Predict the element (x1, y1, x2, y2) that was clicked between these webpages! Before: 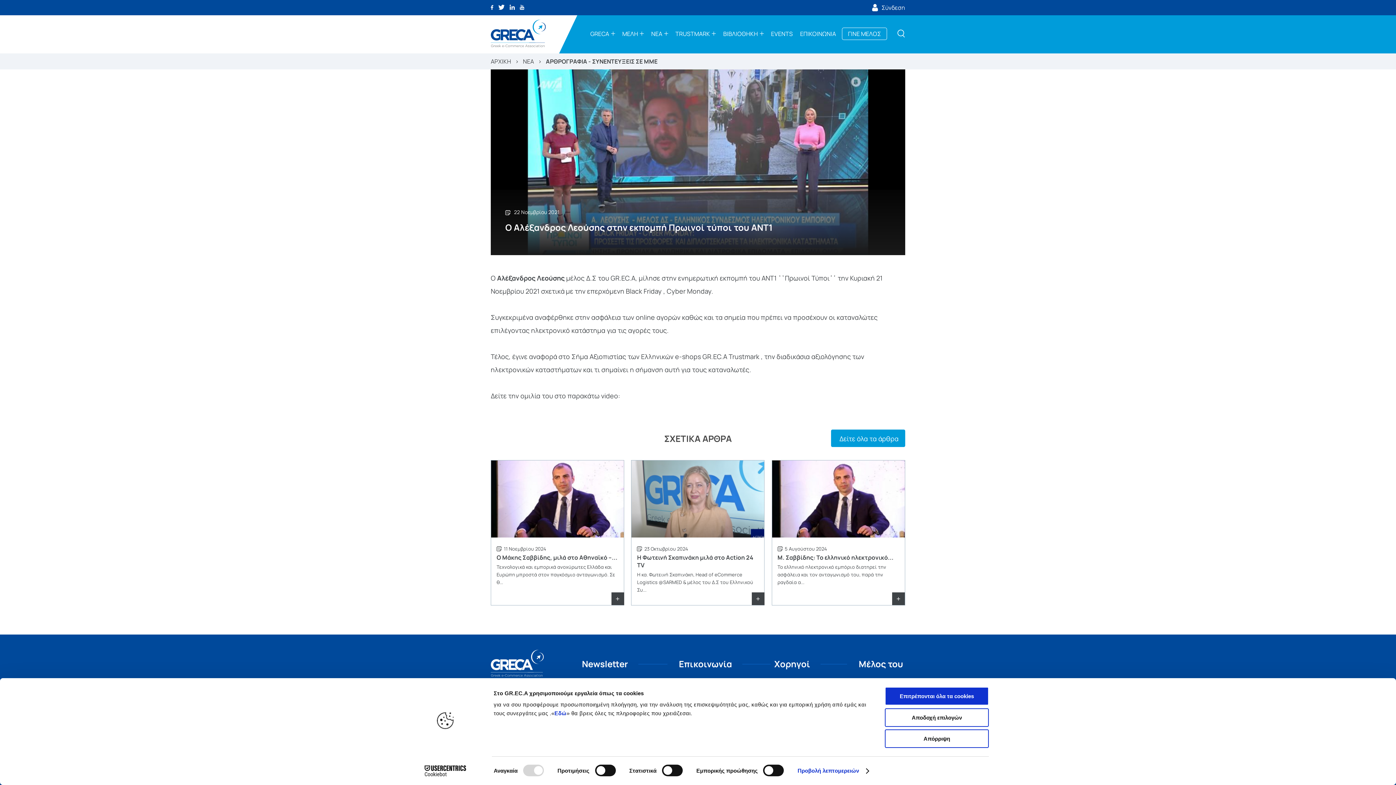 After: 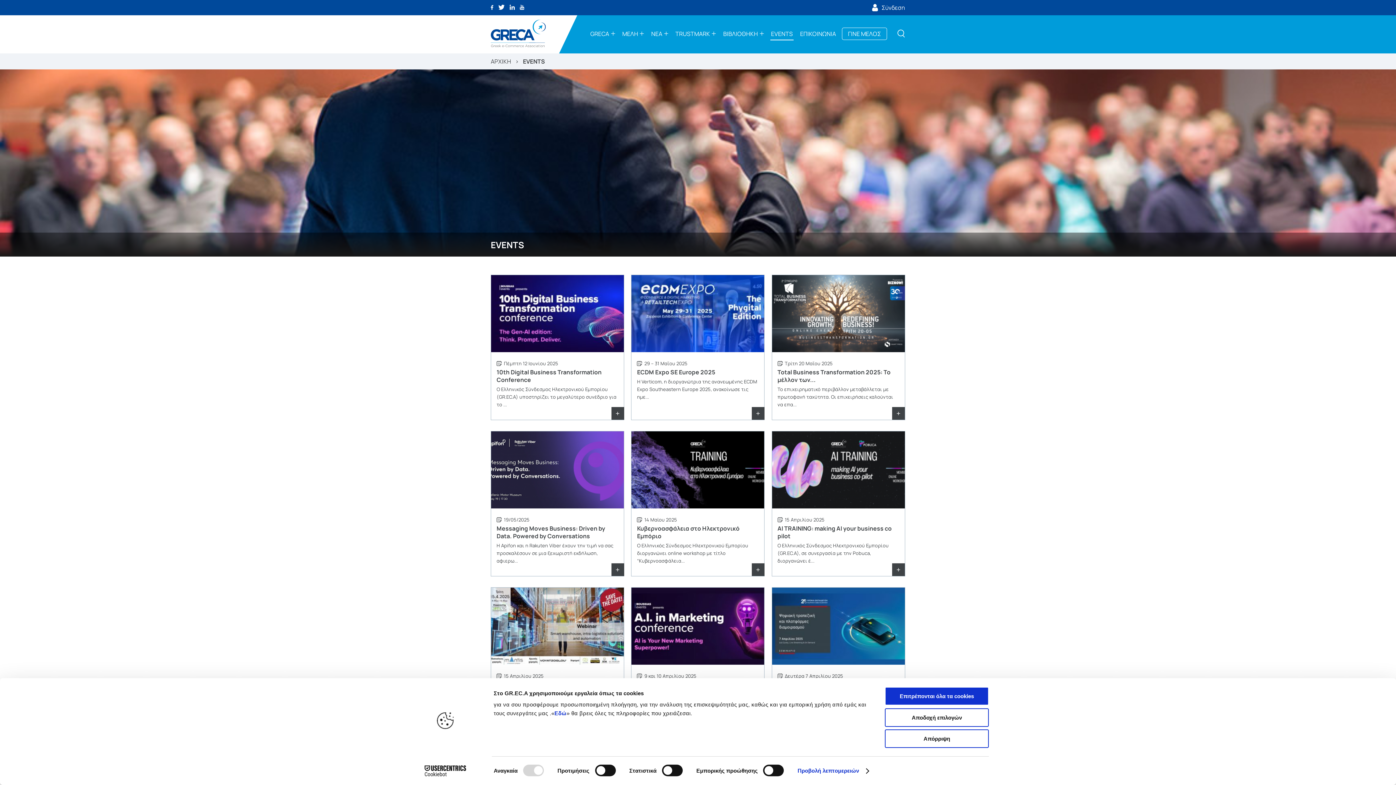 Action: label: EVENTS bbox: (771, 29, 793, 43)